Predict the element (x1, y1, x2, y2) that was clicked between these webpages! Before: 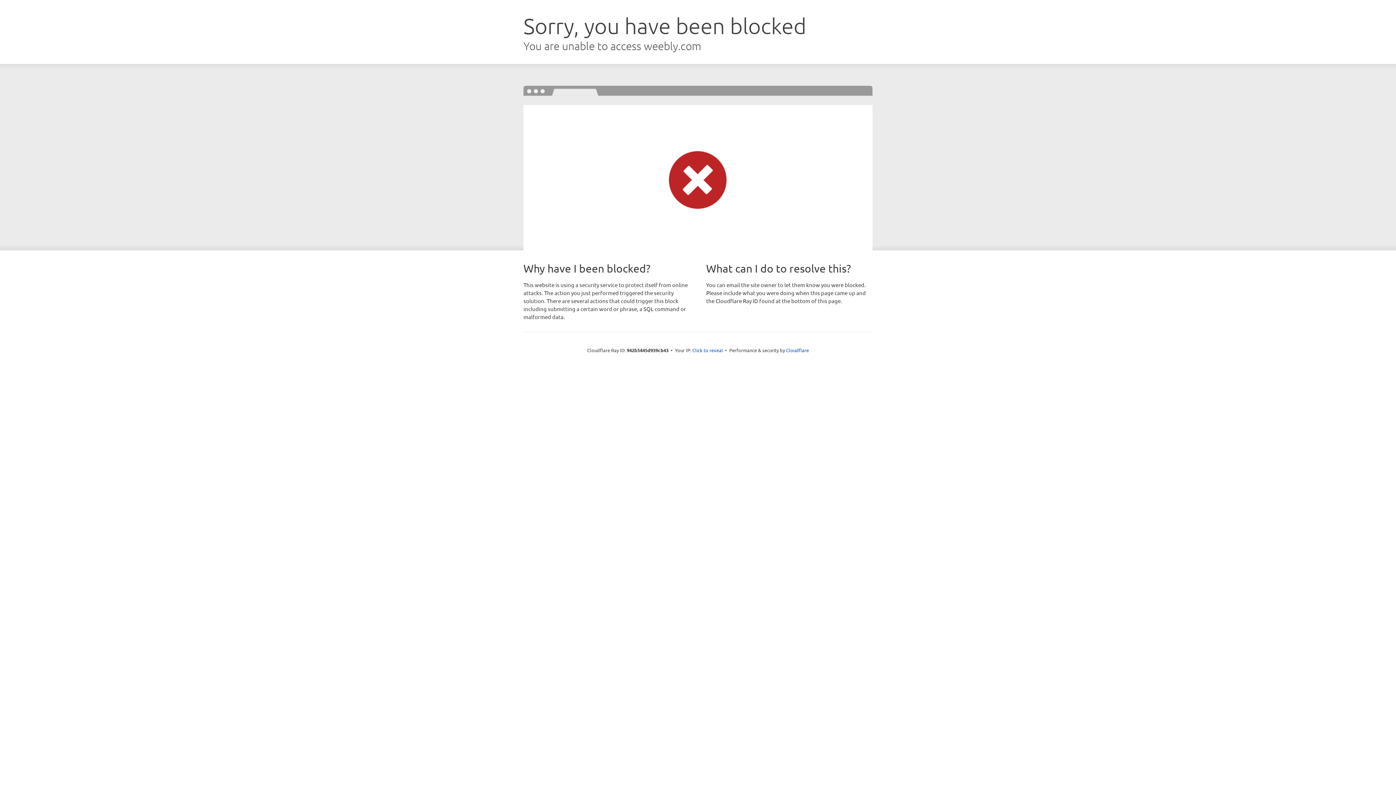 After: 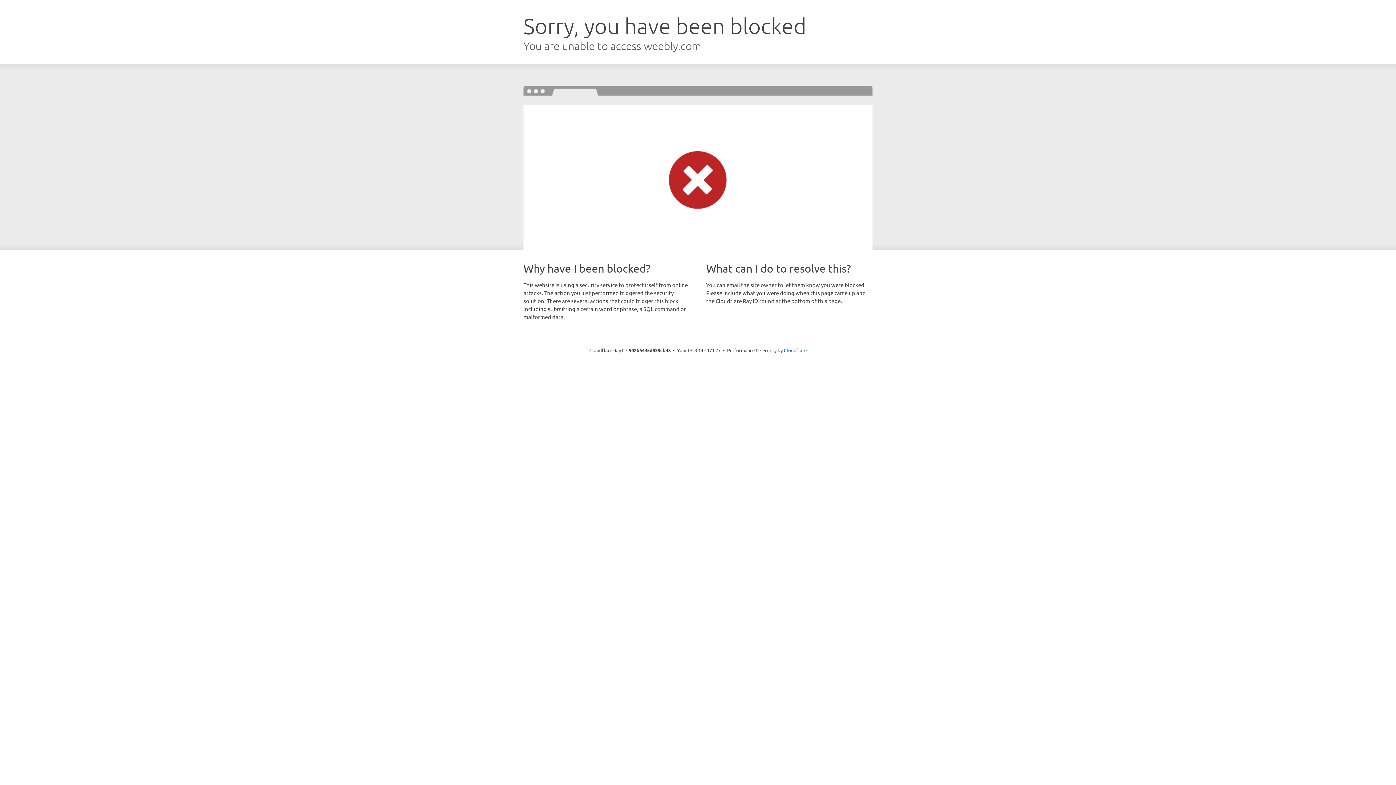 Action: label: Click to reveal bbox: (692, 346, 723, 353)